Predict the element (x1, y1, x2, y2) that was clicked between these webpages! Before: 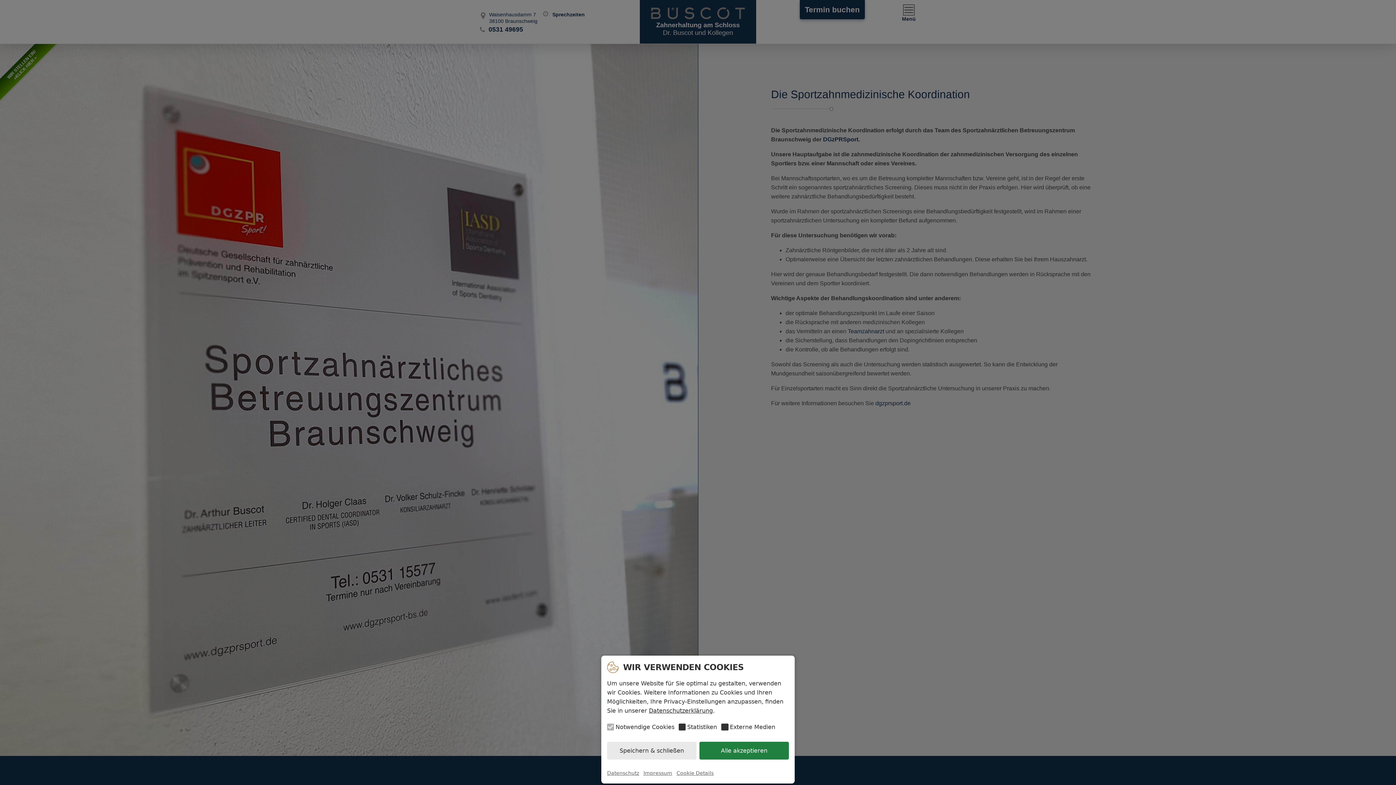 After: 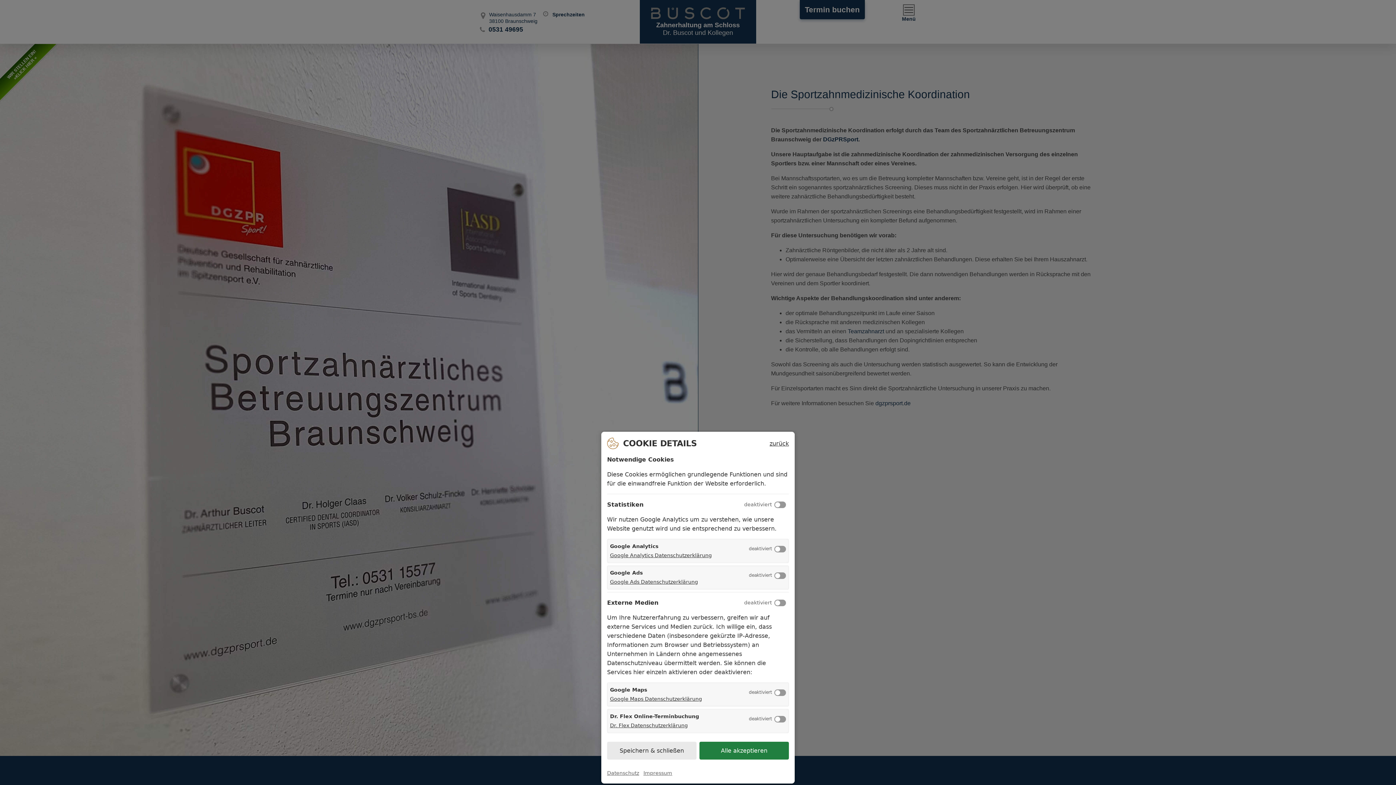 Action: bbox: (676, 770, 713, 776) label: Cookie Details